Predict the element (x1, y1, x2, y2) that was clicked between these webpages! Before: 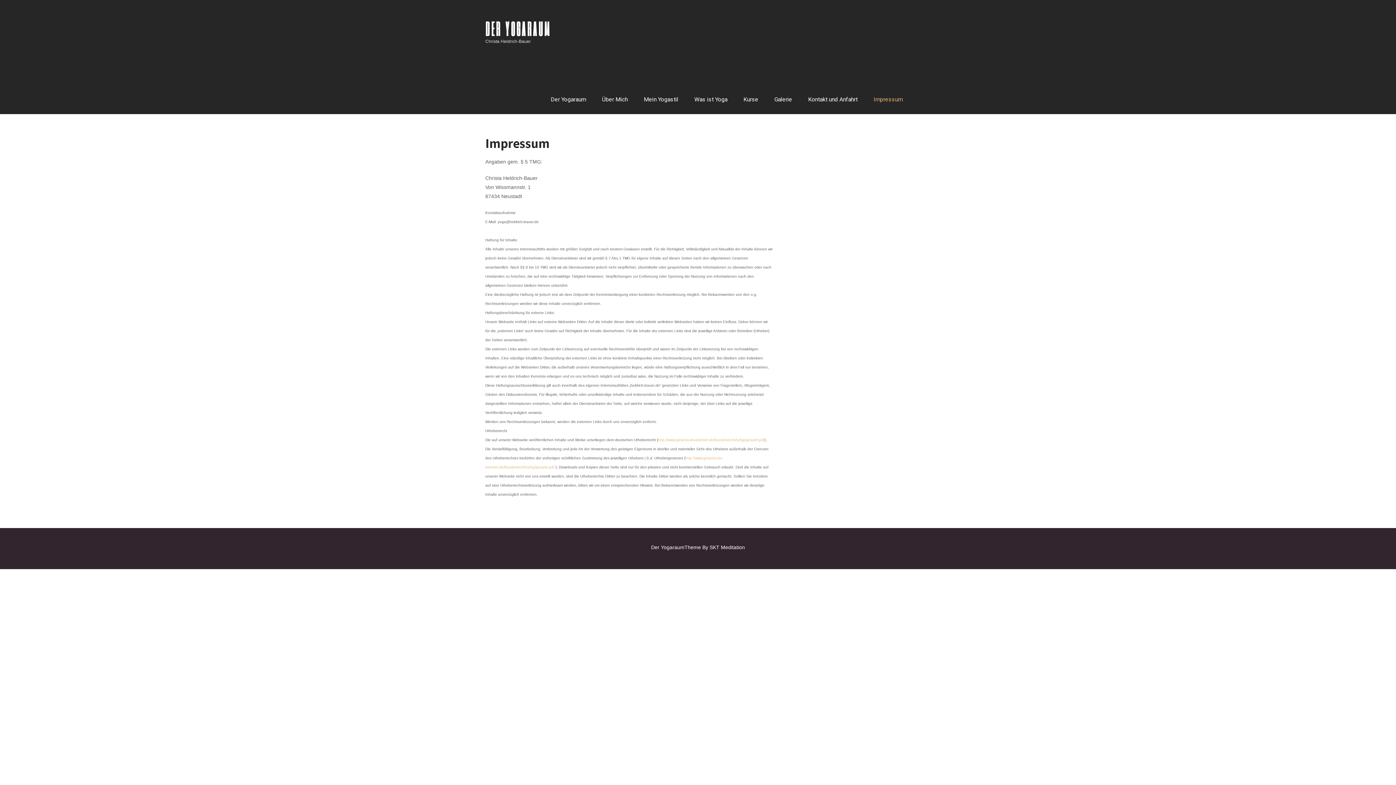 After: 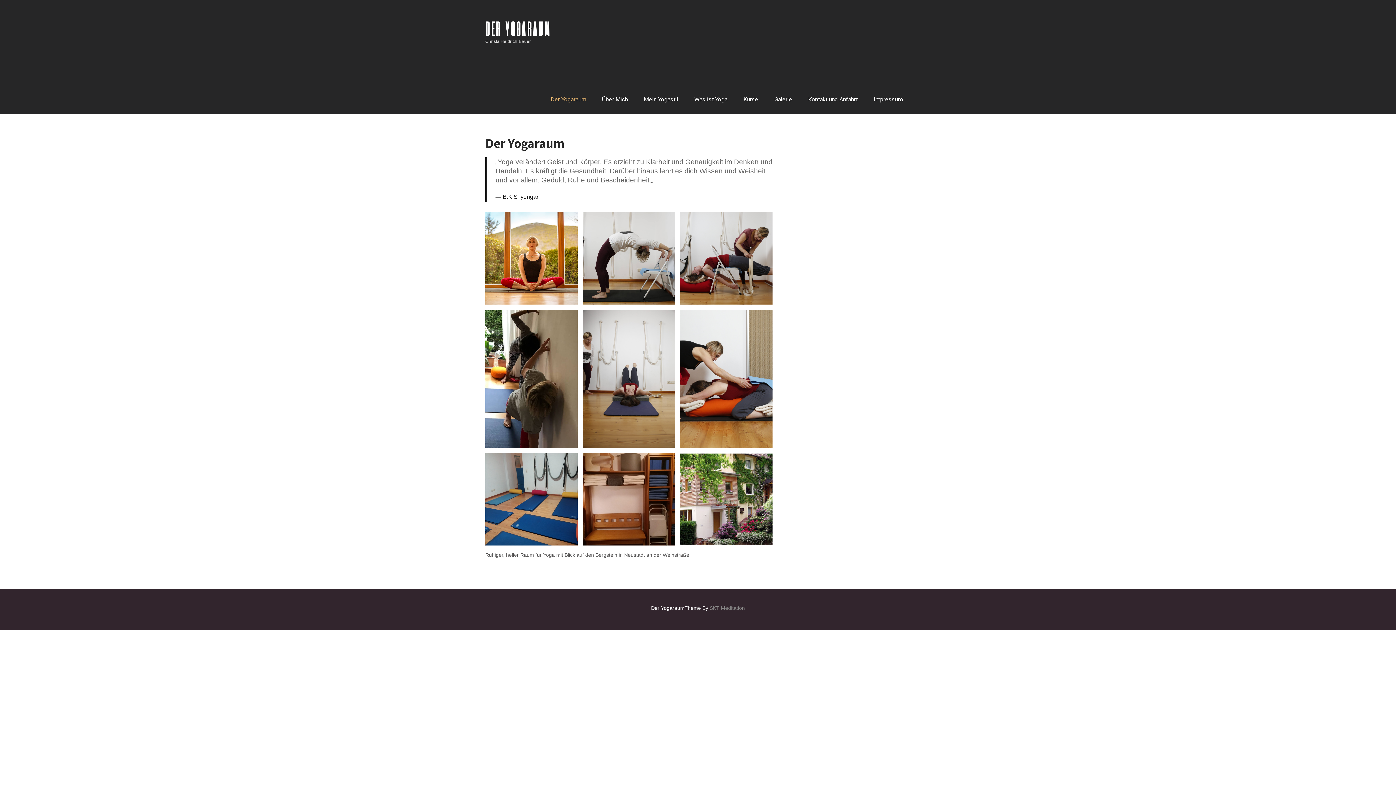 Action: label: DER YOGARAUM

Christa Heldrich-Bauer bbox: (485, 24, 551, 45)